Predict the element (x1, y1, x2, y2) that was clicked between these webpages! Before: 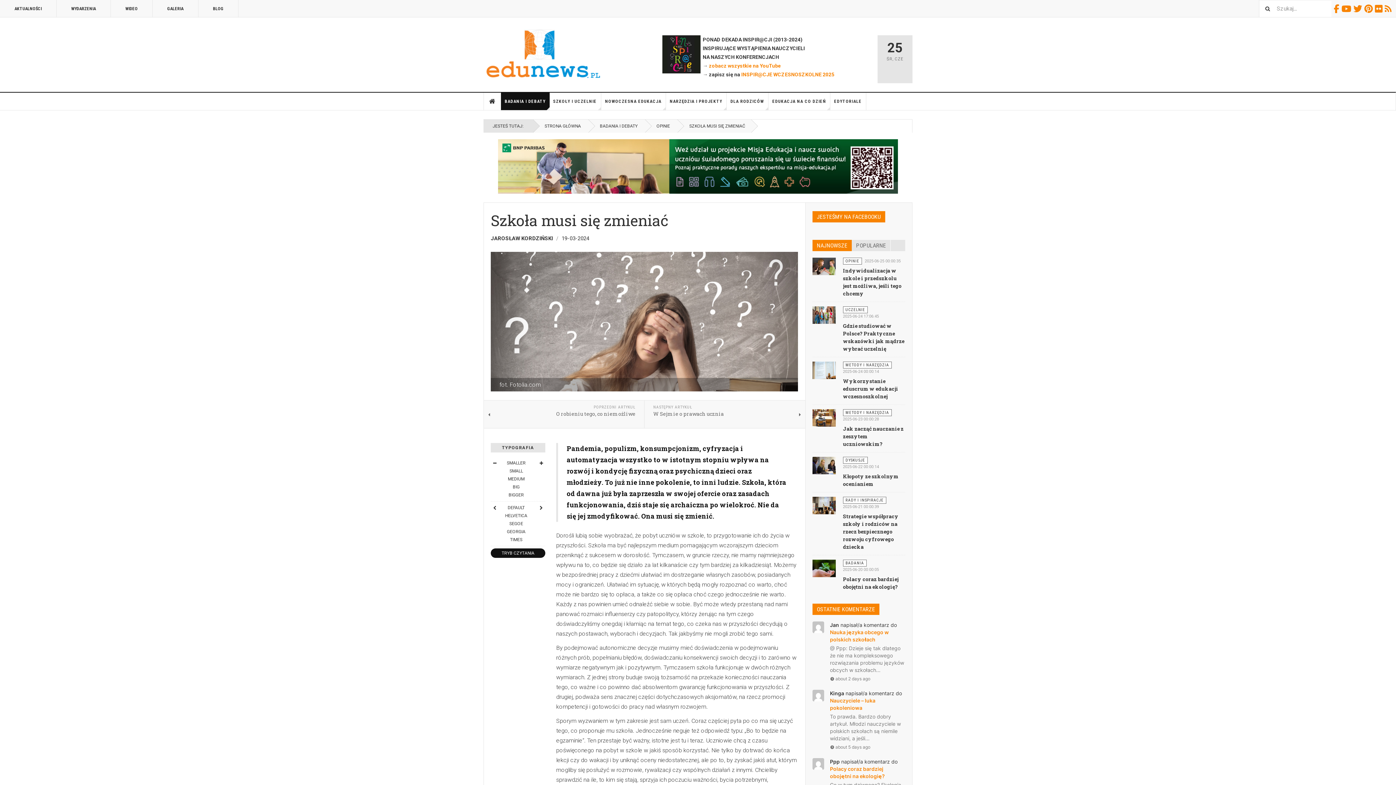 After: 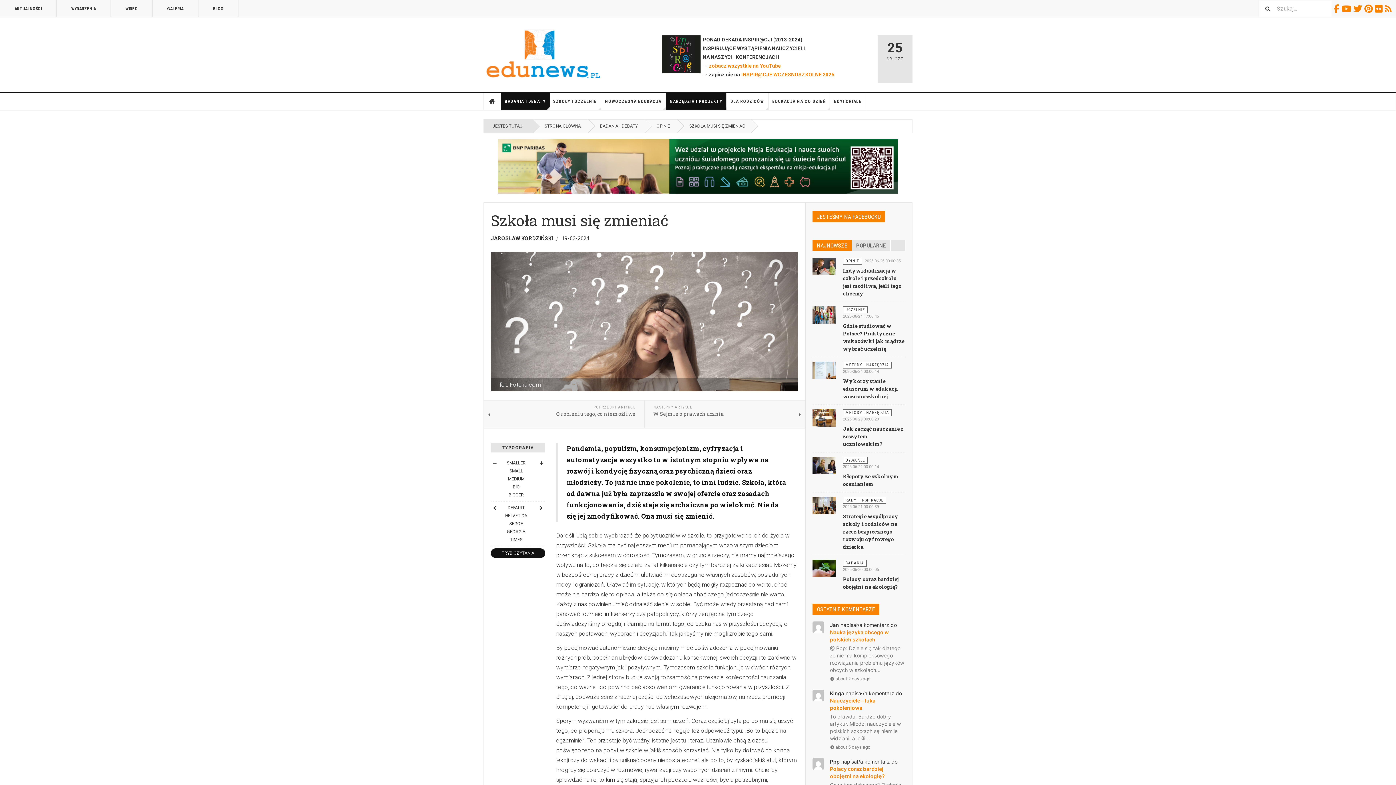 Action: bbox: (666, 92, 726, 110) label: NARZĘDZIA I PROJEKTY